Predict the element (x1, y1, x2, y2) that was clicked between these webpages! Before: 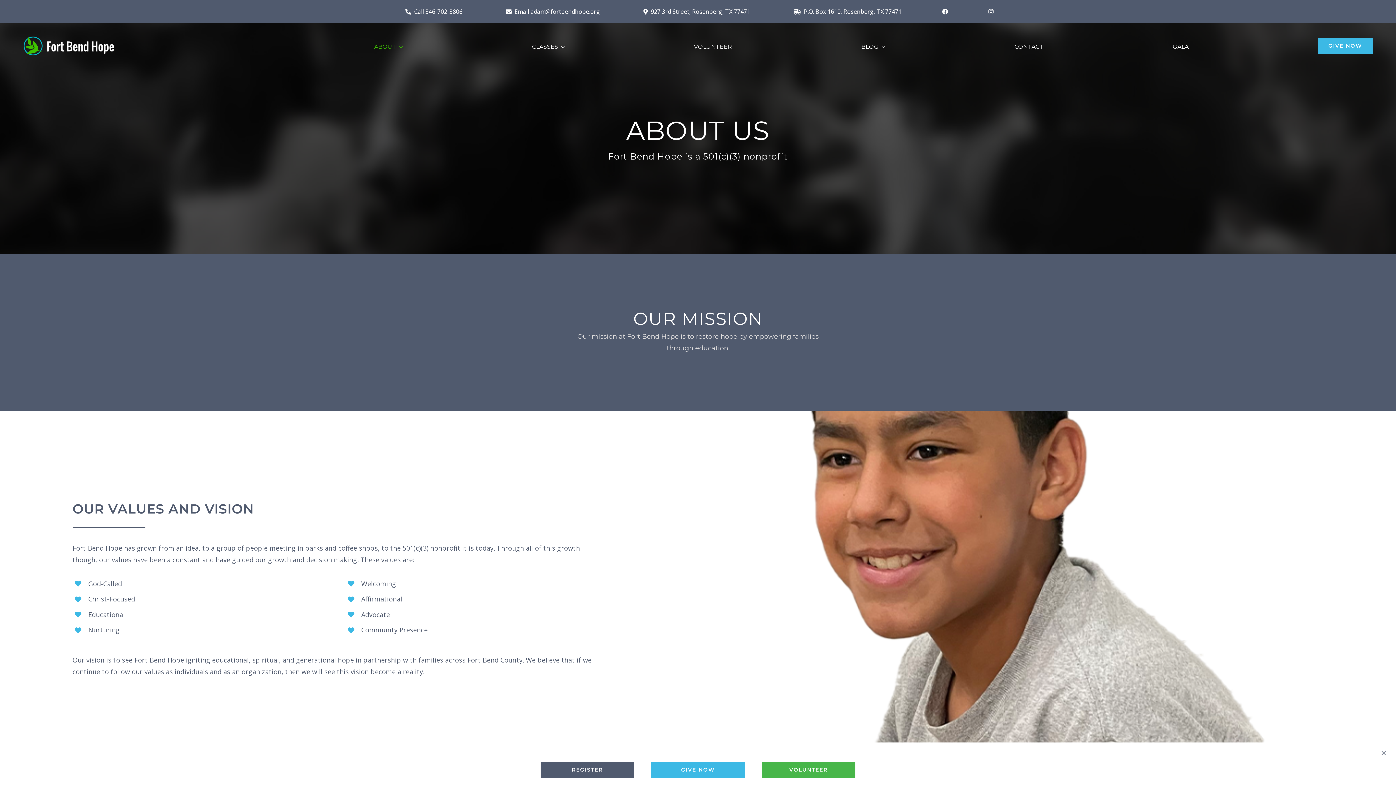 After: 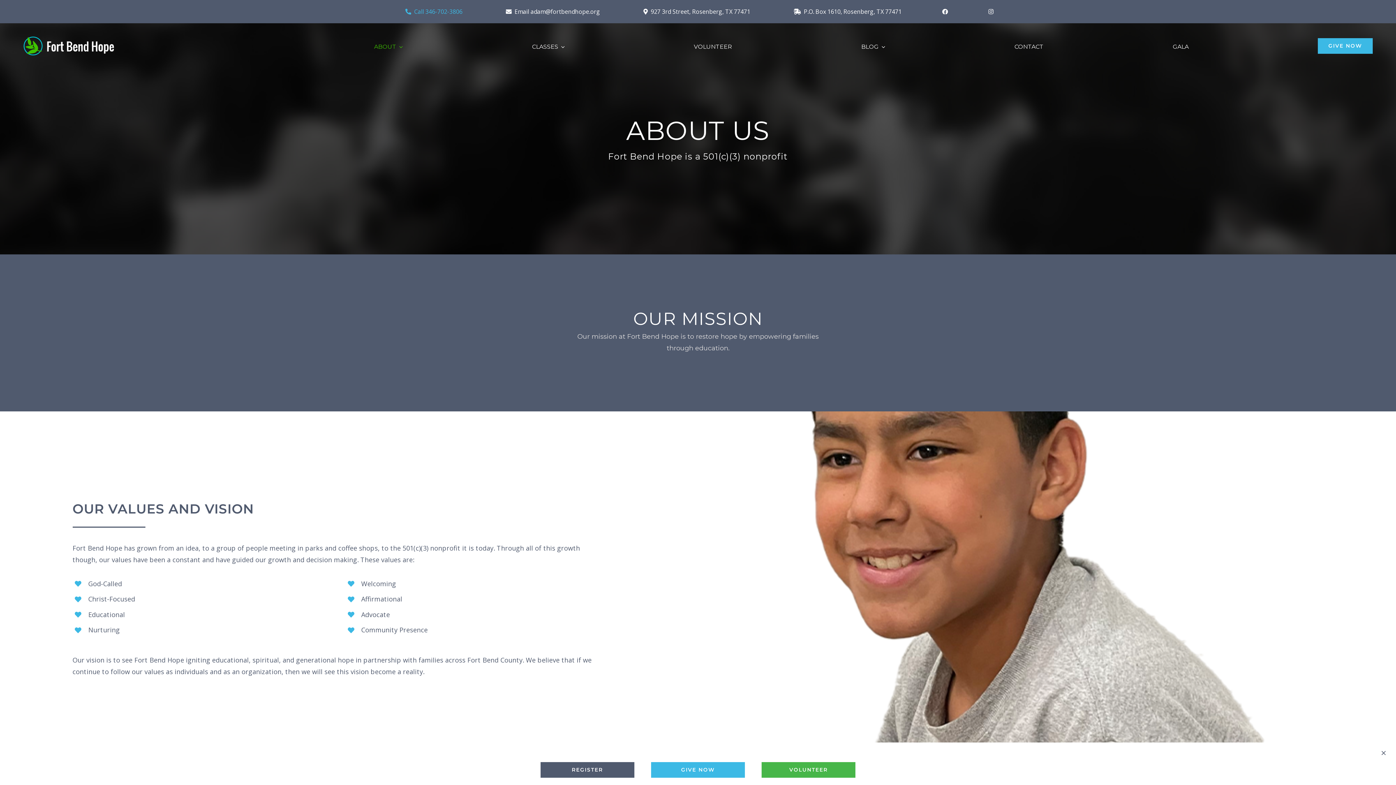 Action: label: Call 346-702-3806 bbox: (402, 0, 462, 23)